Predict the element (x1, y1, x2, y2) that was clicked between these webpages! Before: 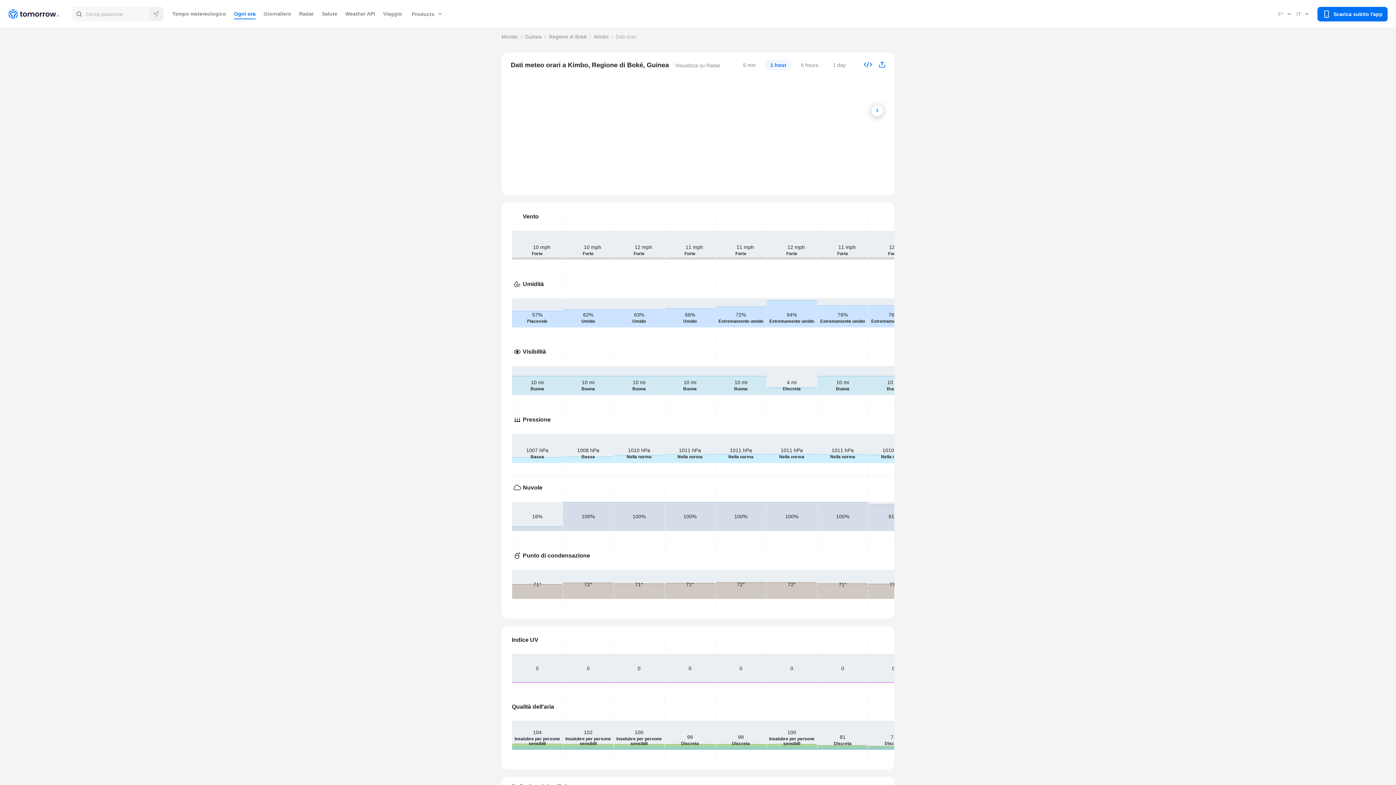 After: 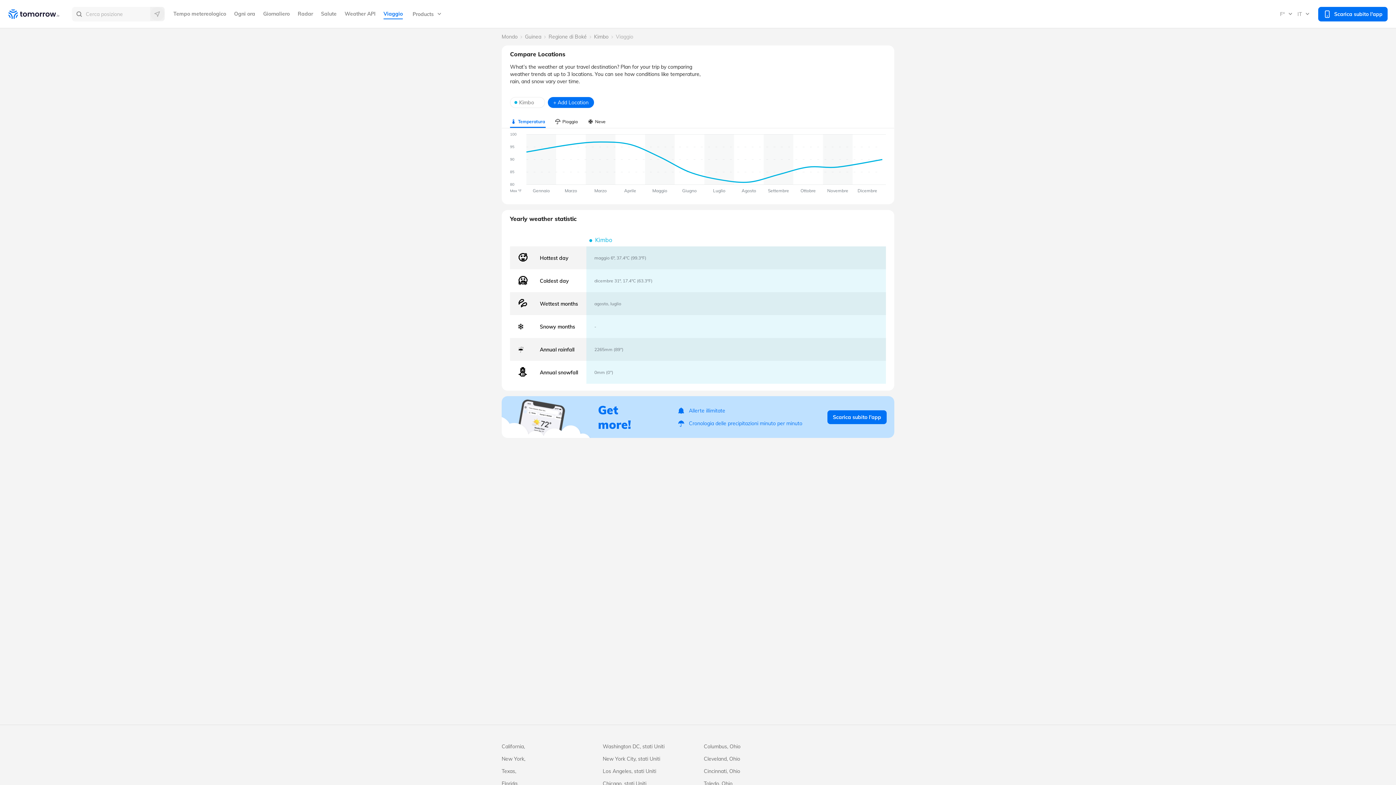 Action: bbox: (383, 8, 402, 19) label: Viaggio